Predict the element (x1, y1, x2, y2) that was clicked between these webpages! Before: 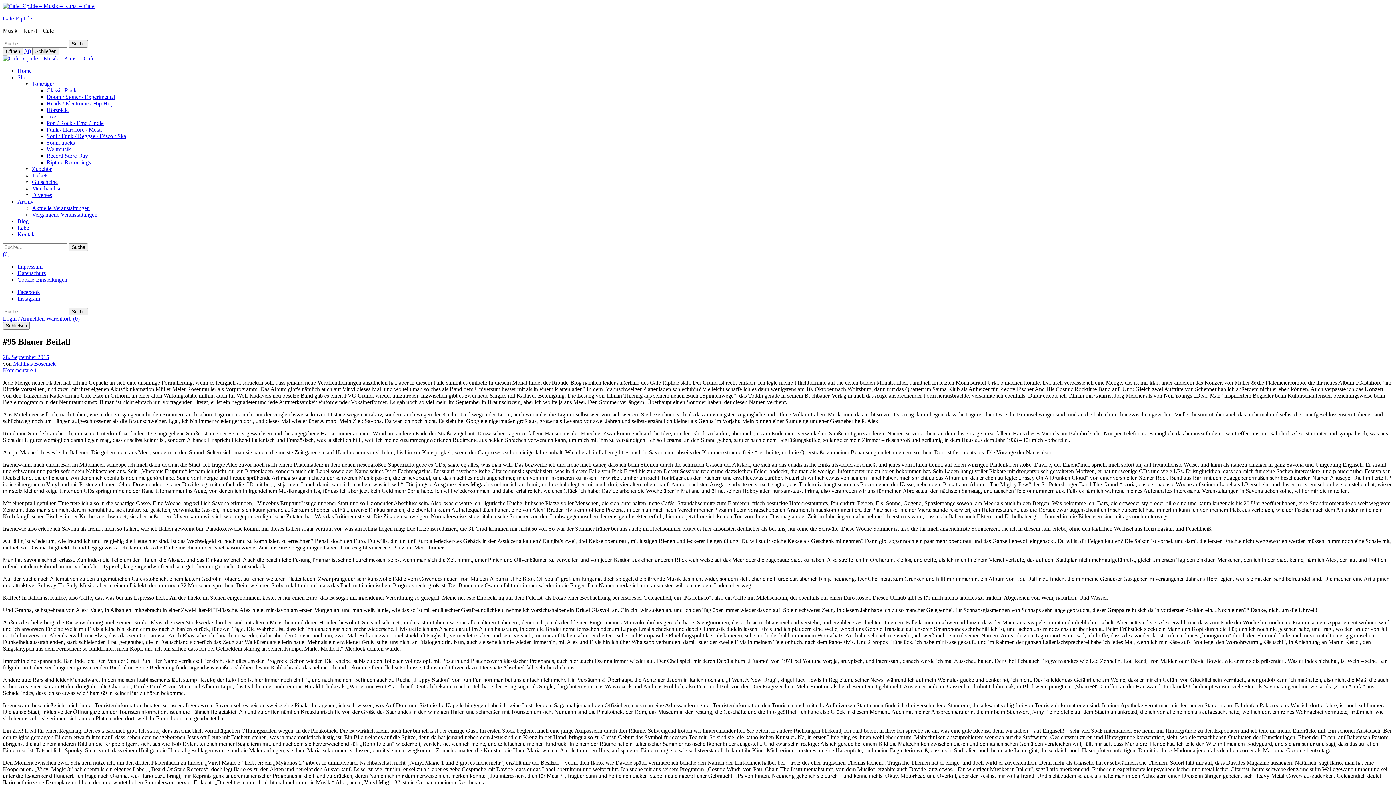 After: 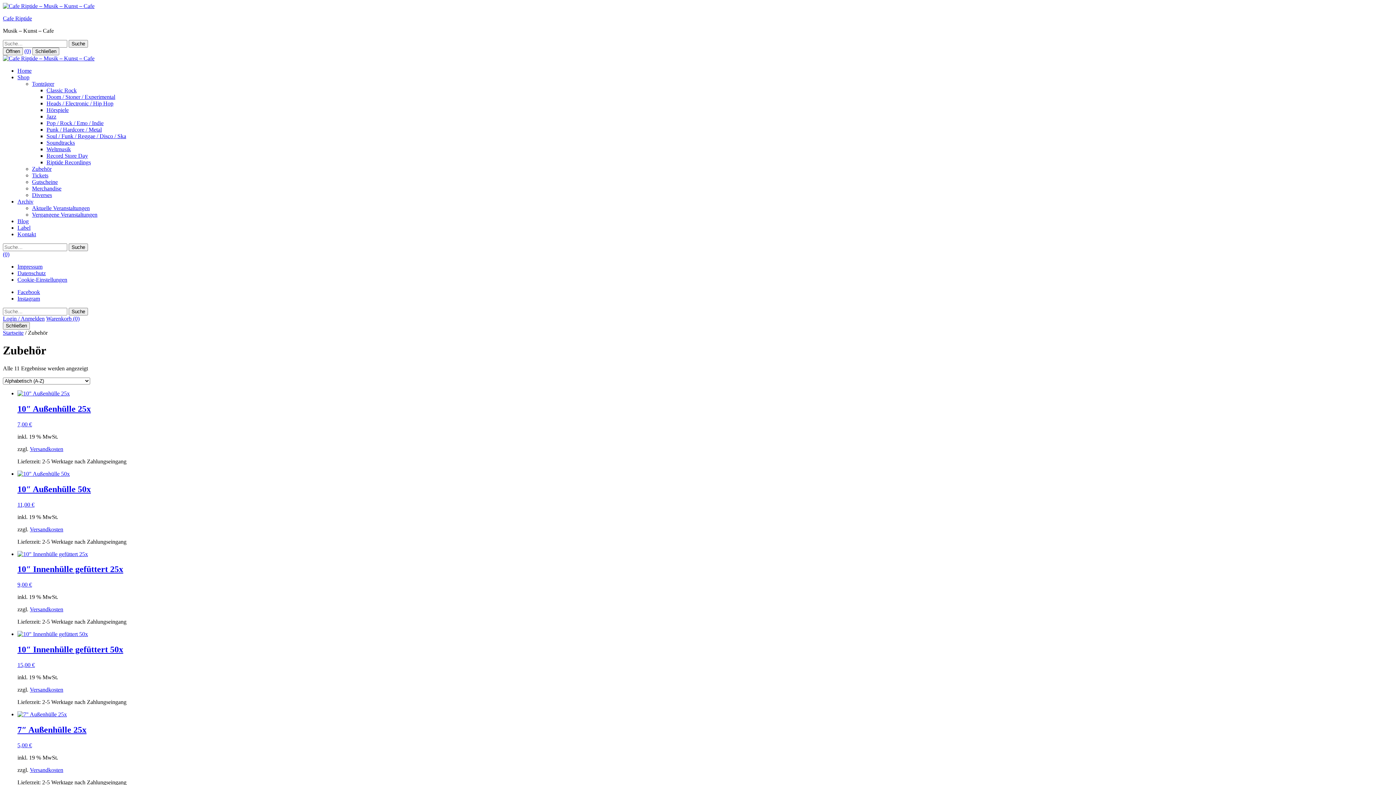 Action: label: Zubehör bbox: (32, 165, 51, 172)